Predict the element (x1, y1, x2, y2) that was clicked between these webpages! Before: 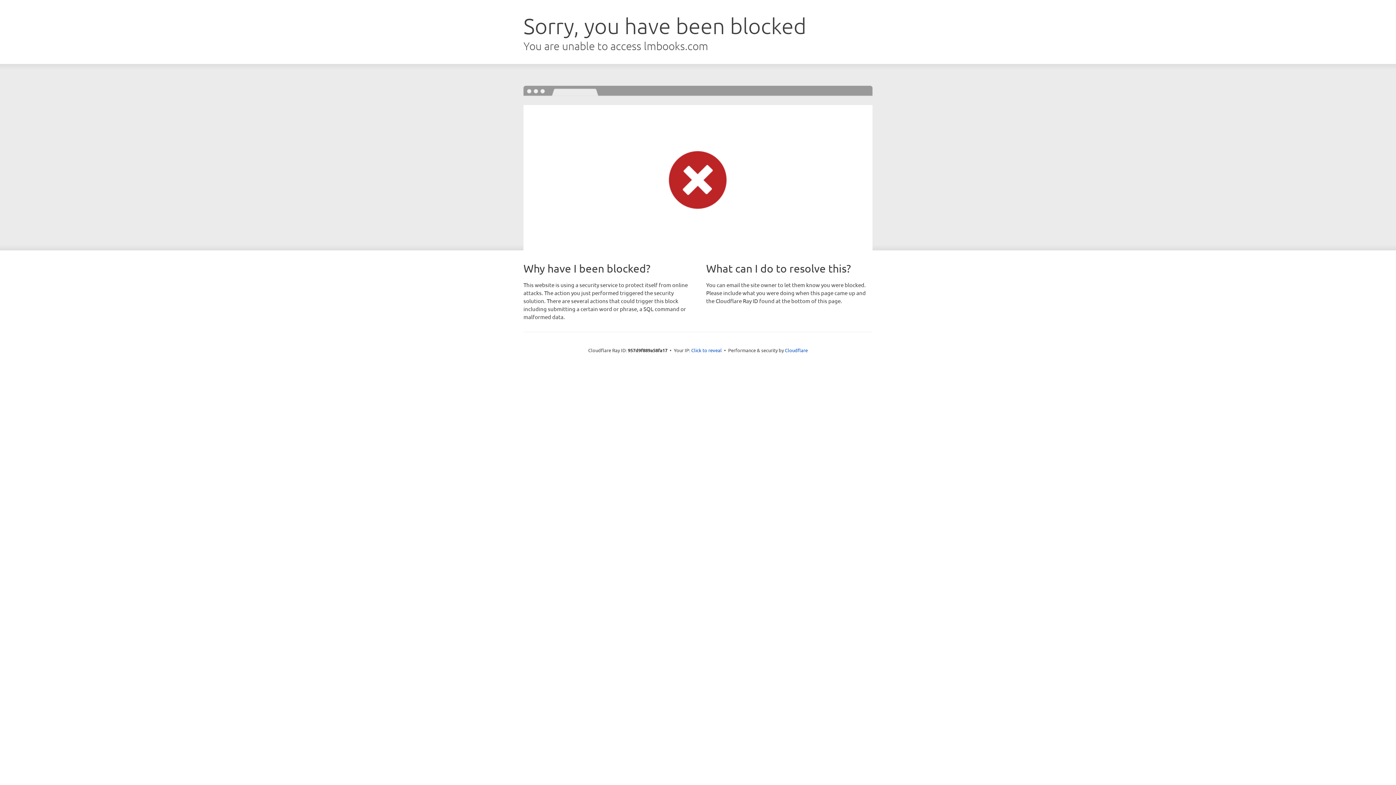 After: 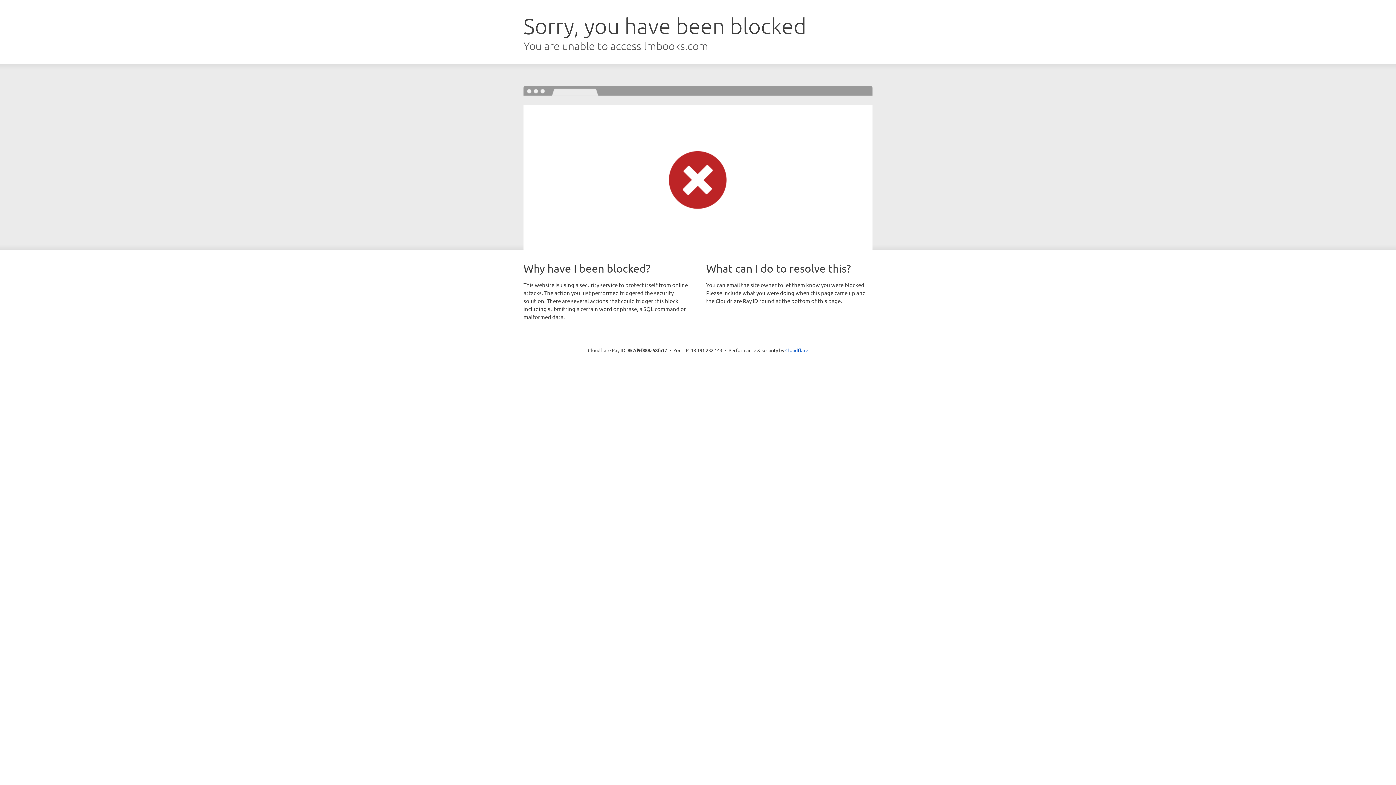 Action: bbox: (691, 346, 722, 353) label: Click to reveal